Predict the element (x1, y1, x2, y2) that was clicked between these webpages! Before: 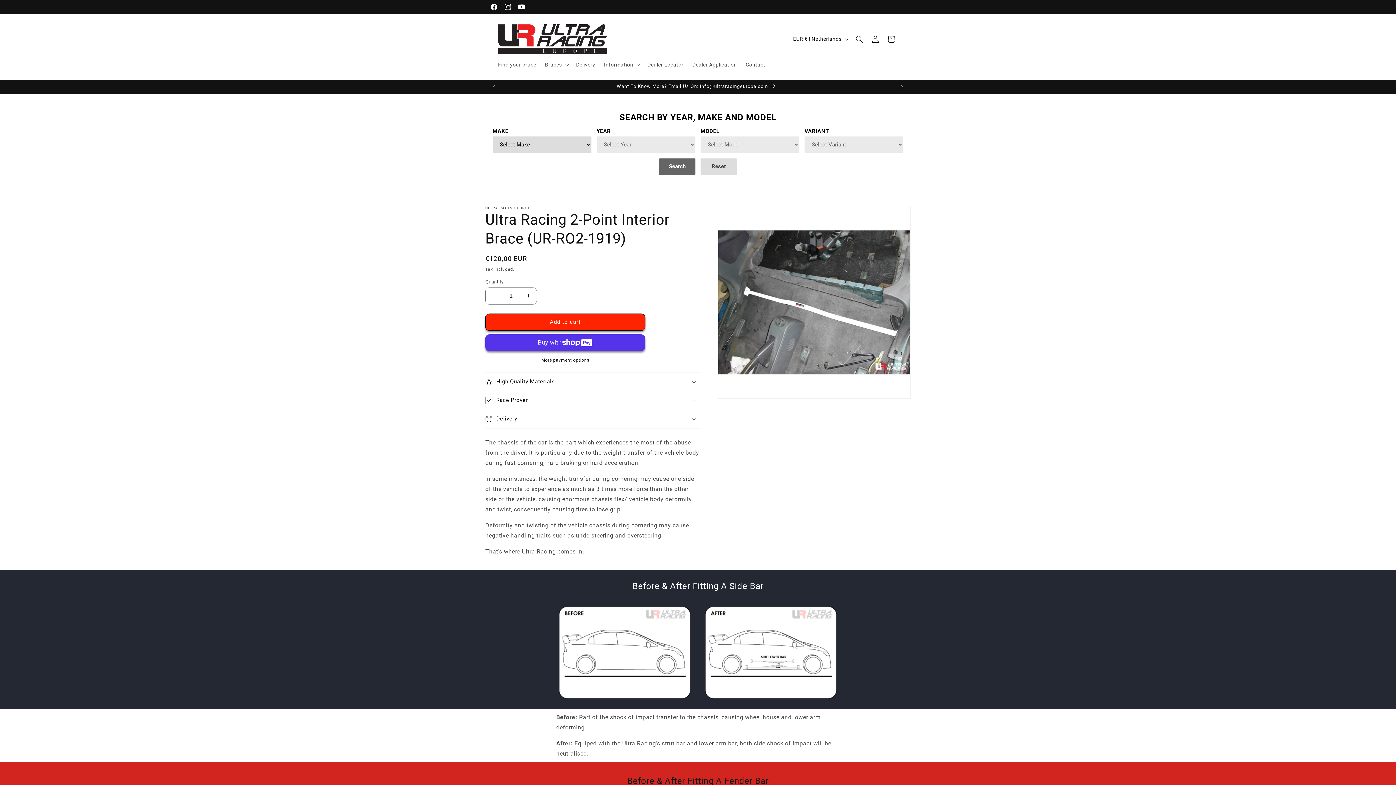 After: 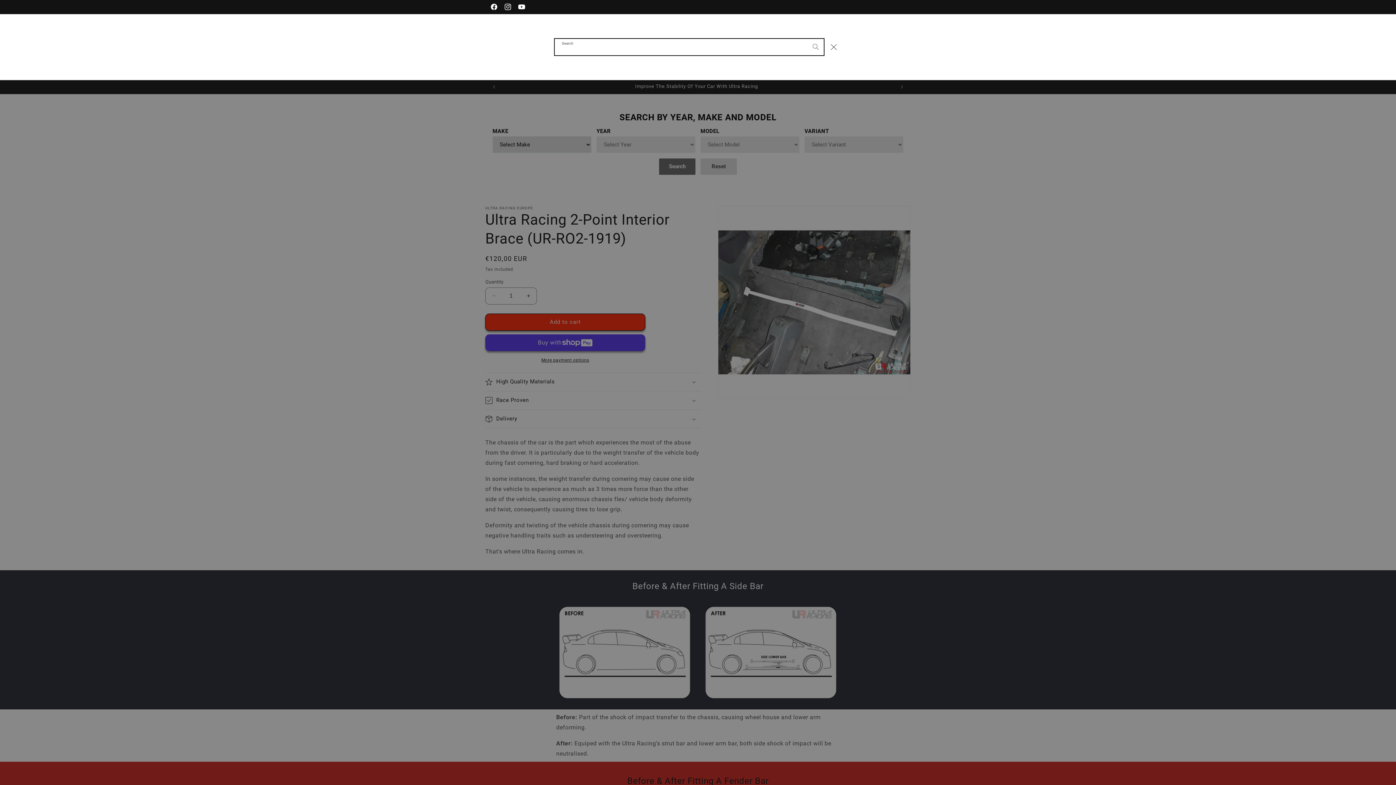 Action: bbox: (851, 31, 867, 47) label: Search